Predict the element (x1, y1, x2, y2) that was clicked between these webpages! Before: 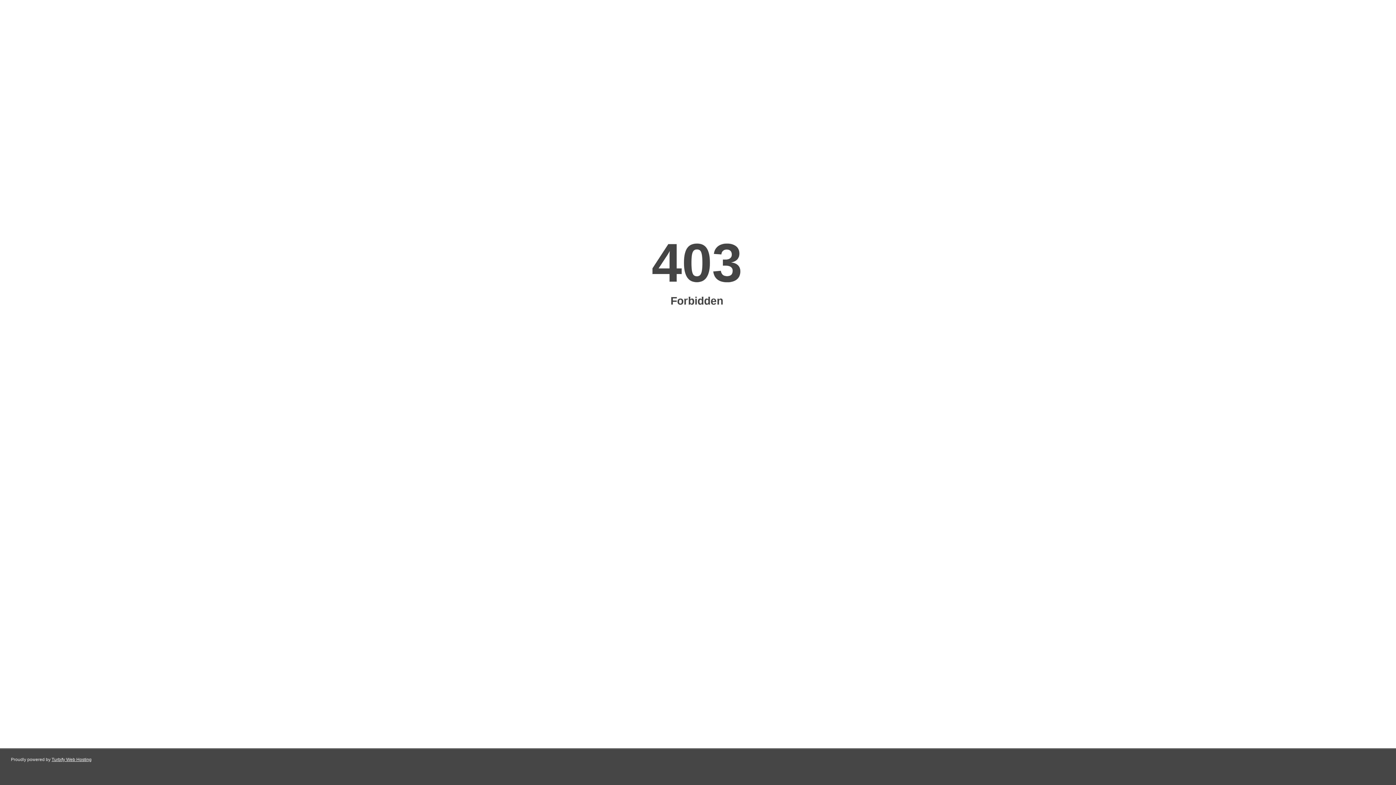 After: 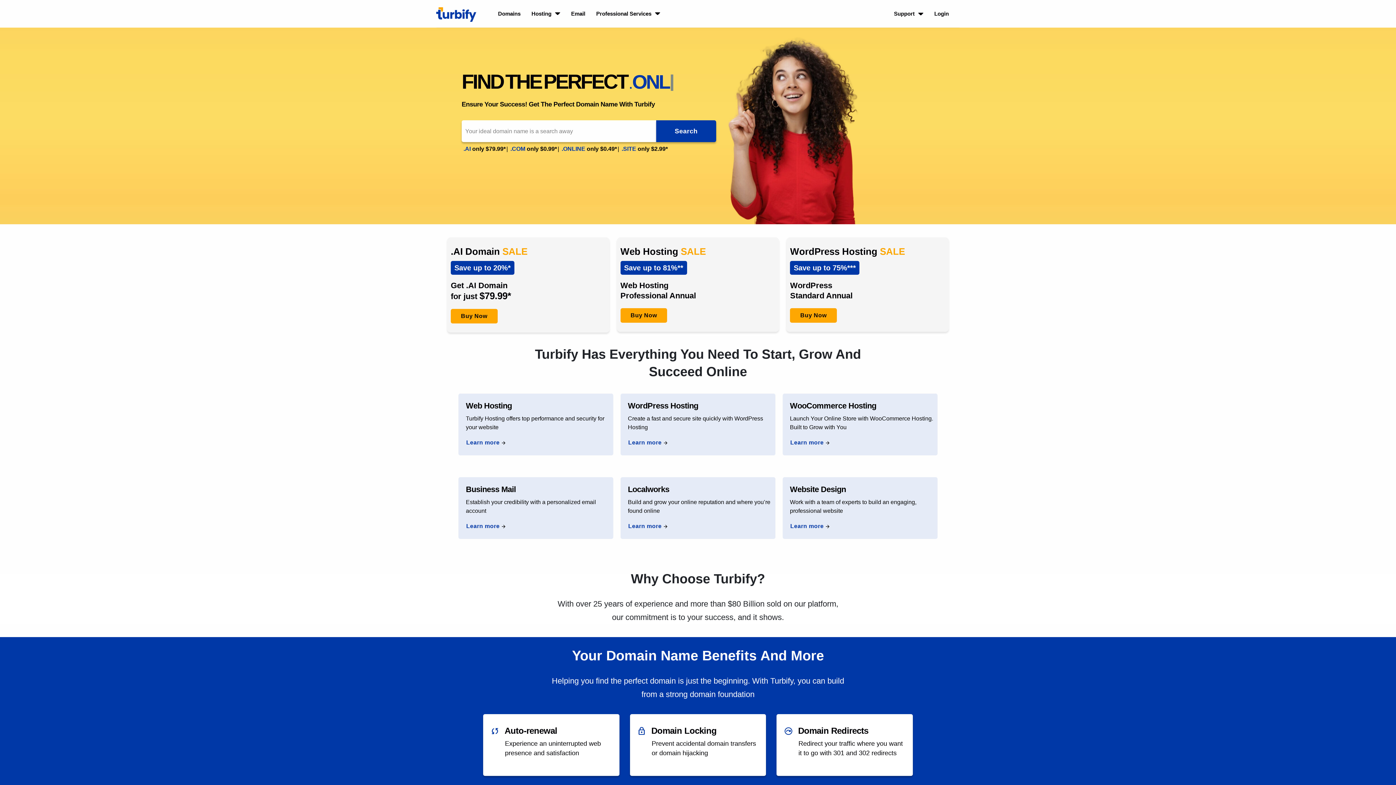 Action: bbox: (51, 757, 91, 762) label: Turbify Web Hosting